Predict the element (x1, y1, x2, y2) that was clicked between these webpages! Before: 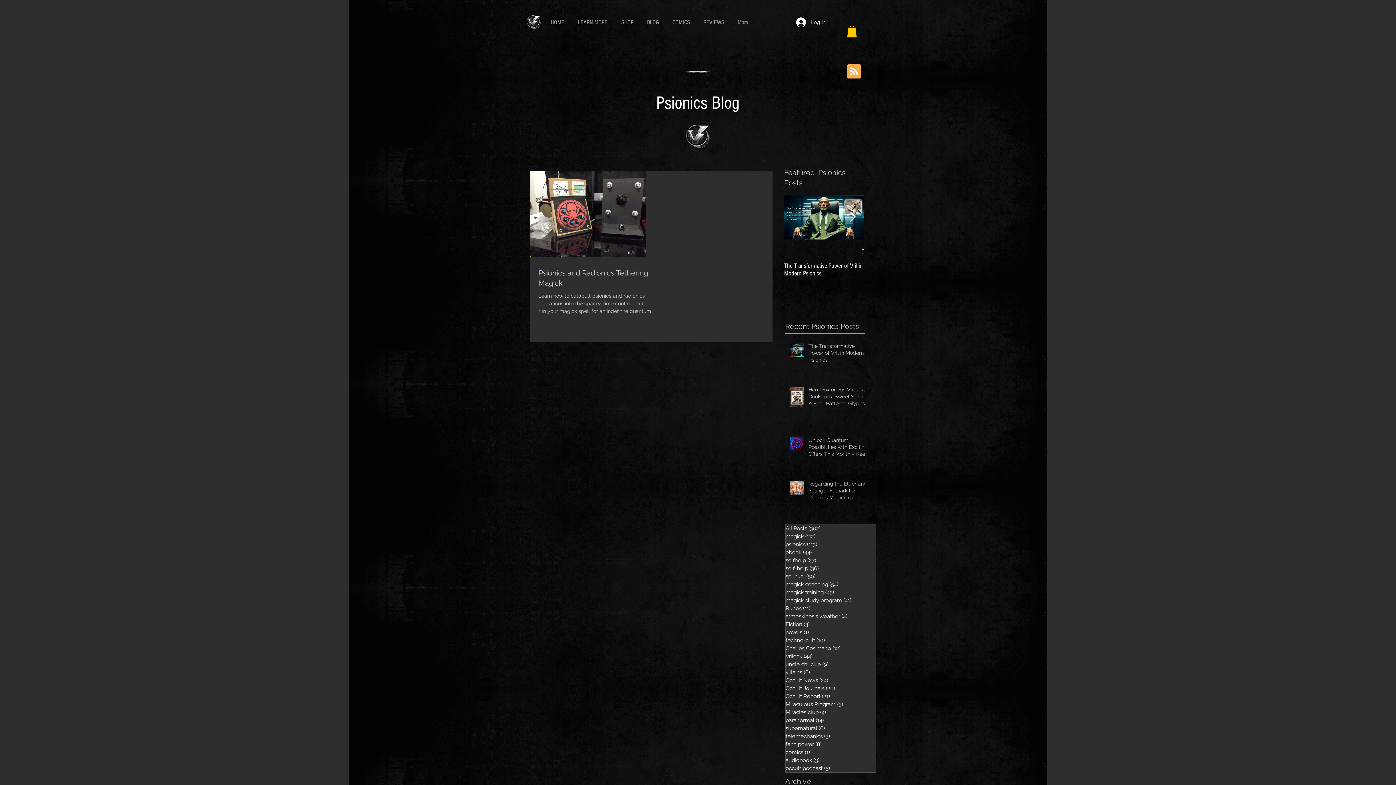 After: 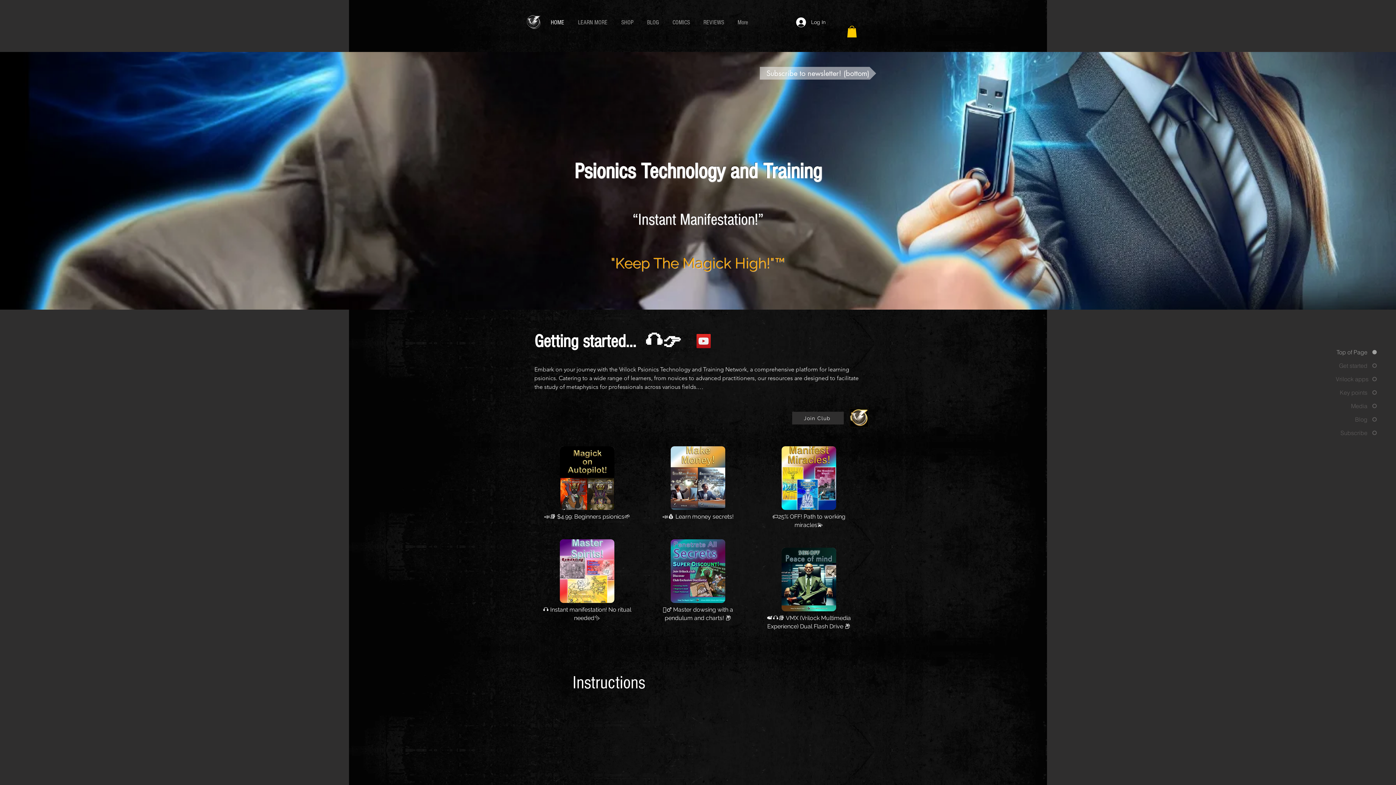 Action: bbox: (525, 14, 541, 30)